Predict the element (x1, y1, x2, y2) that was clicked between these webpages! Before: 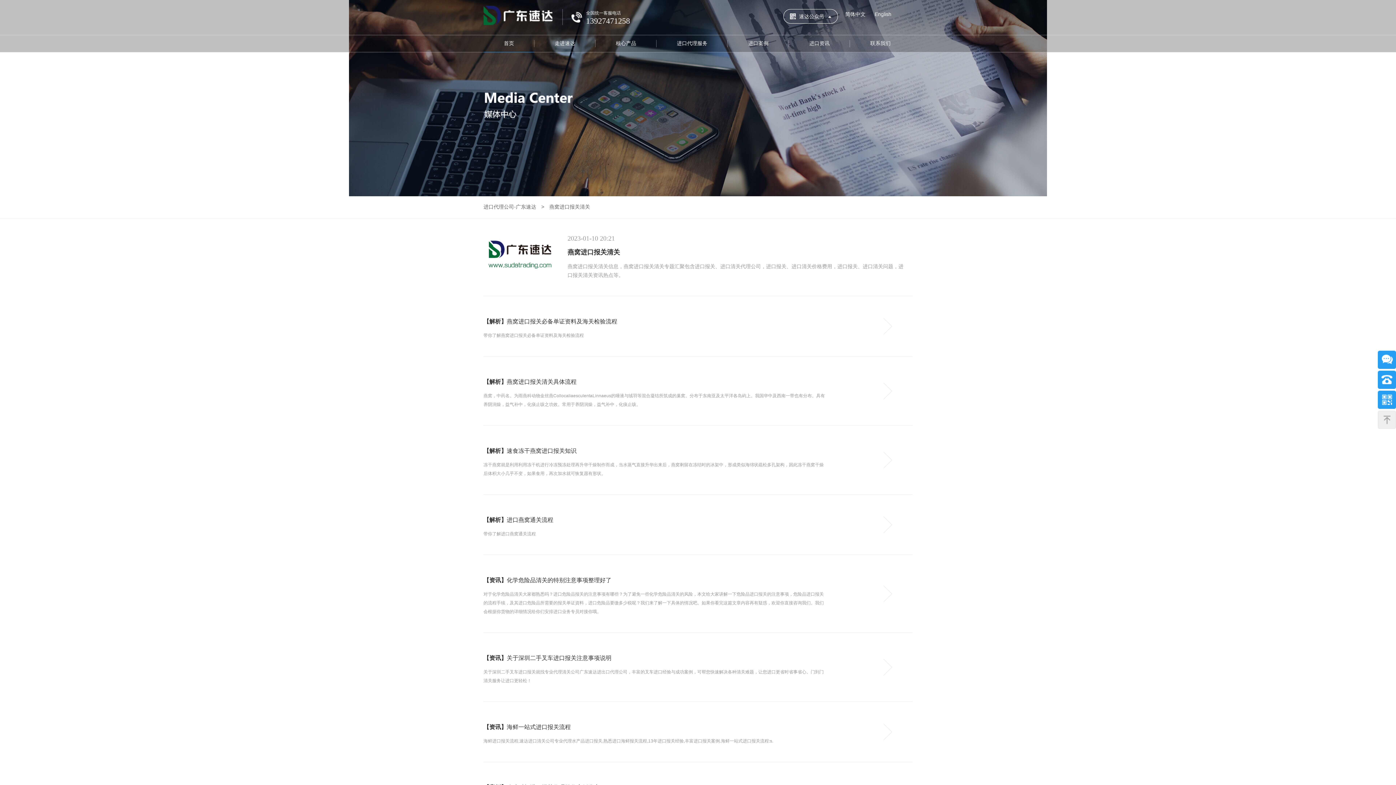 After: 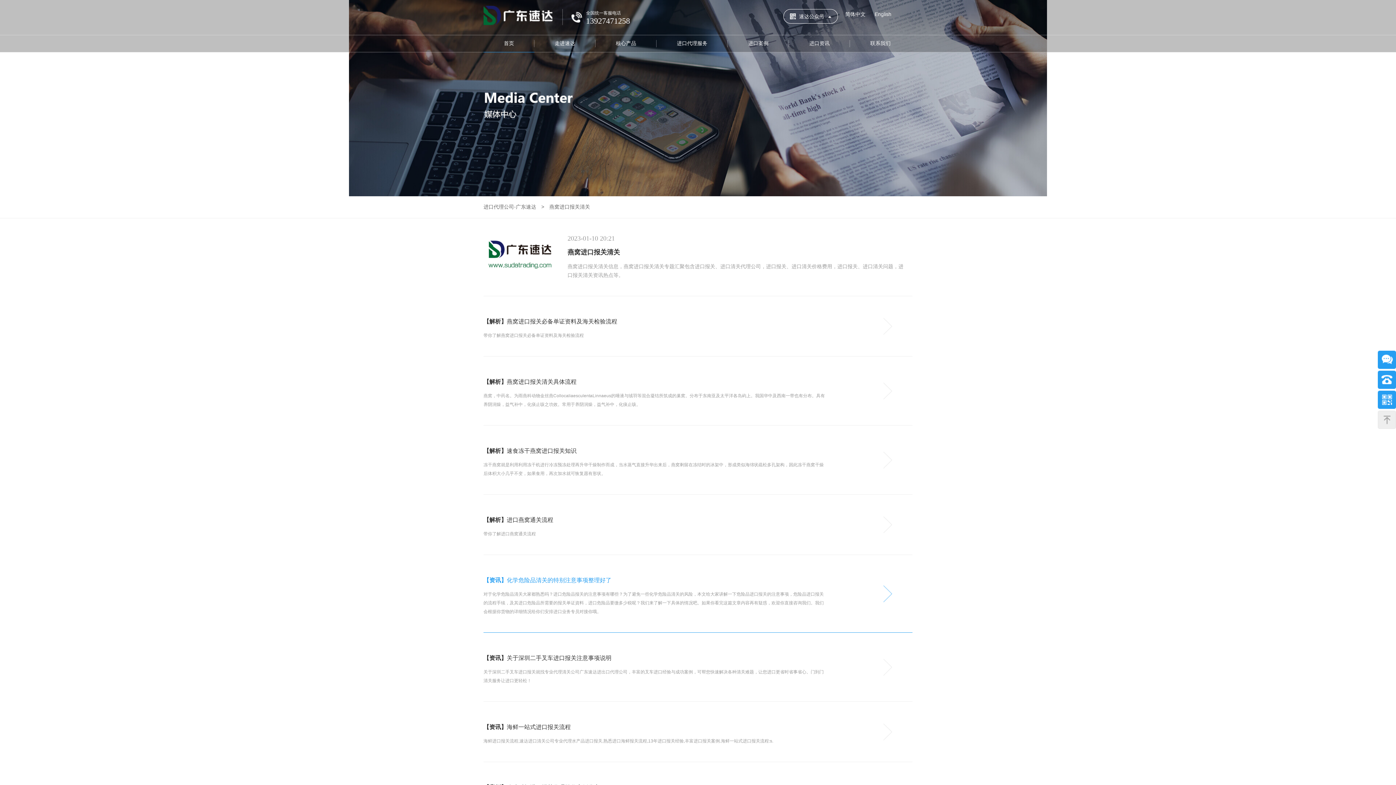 Action: label: 【资讯】化学危险品清关的特别注意事项整理好了

​对于化学危险品清关大家都熟悉吗？进口危险品报关的注意事项有哪些？为了避免一些化学危险品清关的风险，本文给大家讲解一下危险品进口报关的注意事项，危险品进口报关的流程手续，及其进口危险品所需要的报关单证資料，进口危险品要缴多少税呢？我们来了解一下具体的情况吧。如果你看完这篇文章内容再有疑惑，欢迎你直接咨询我们。我们会根据你货物的详细情况给你们安排进口业务专员对接你哦。 bbox: (483, 577, 912, 616)